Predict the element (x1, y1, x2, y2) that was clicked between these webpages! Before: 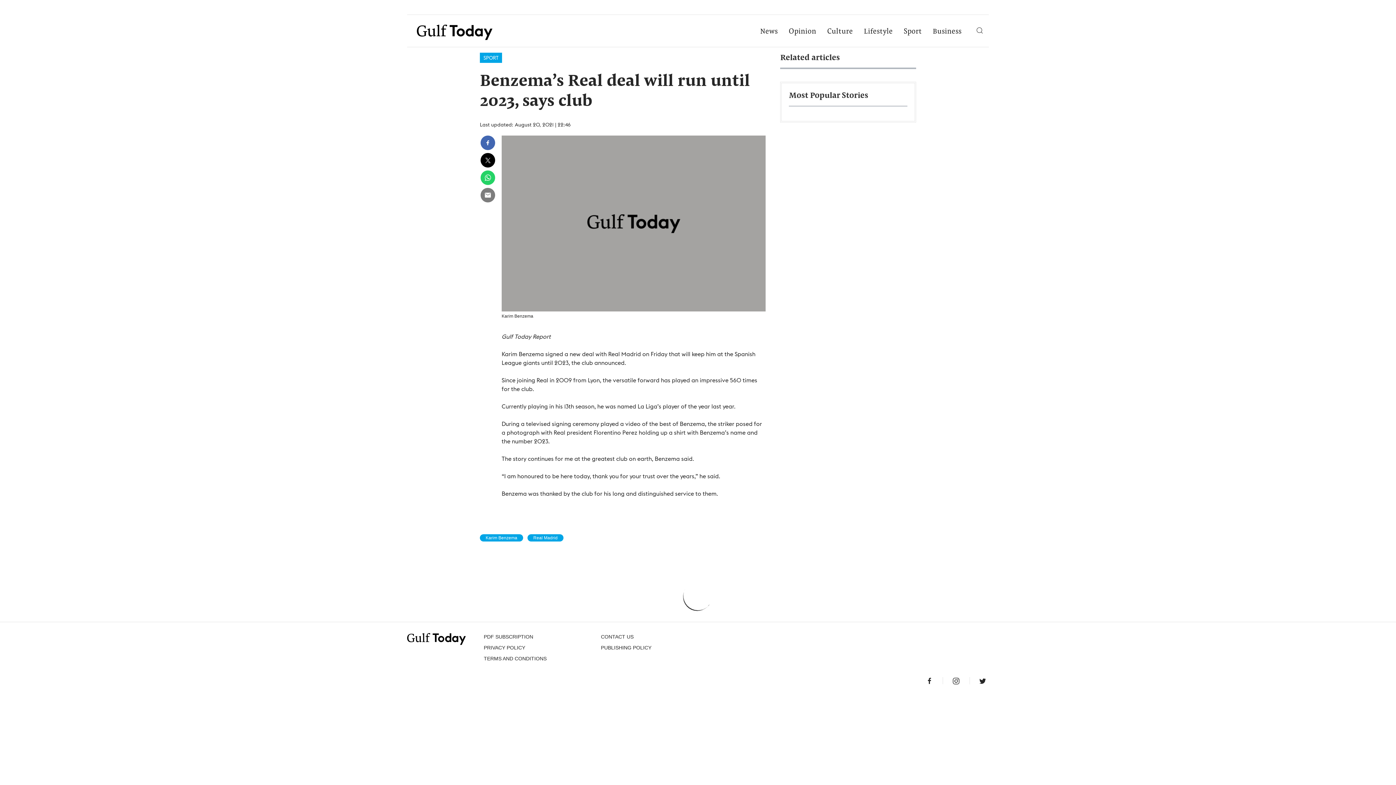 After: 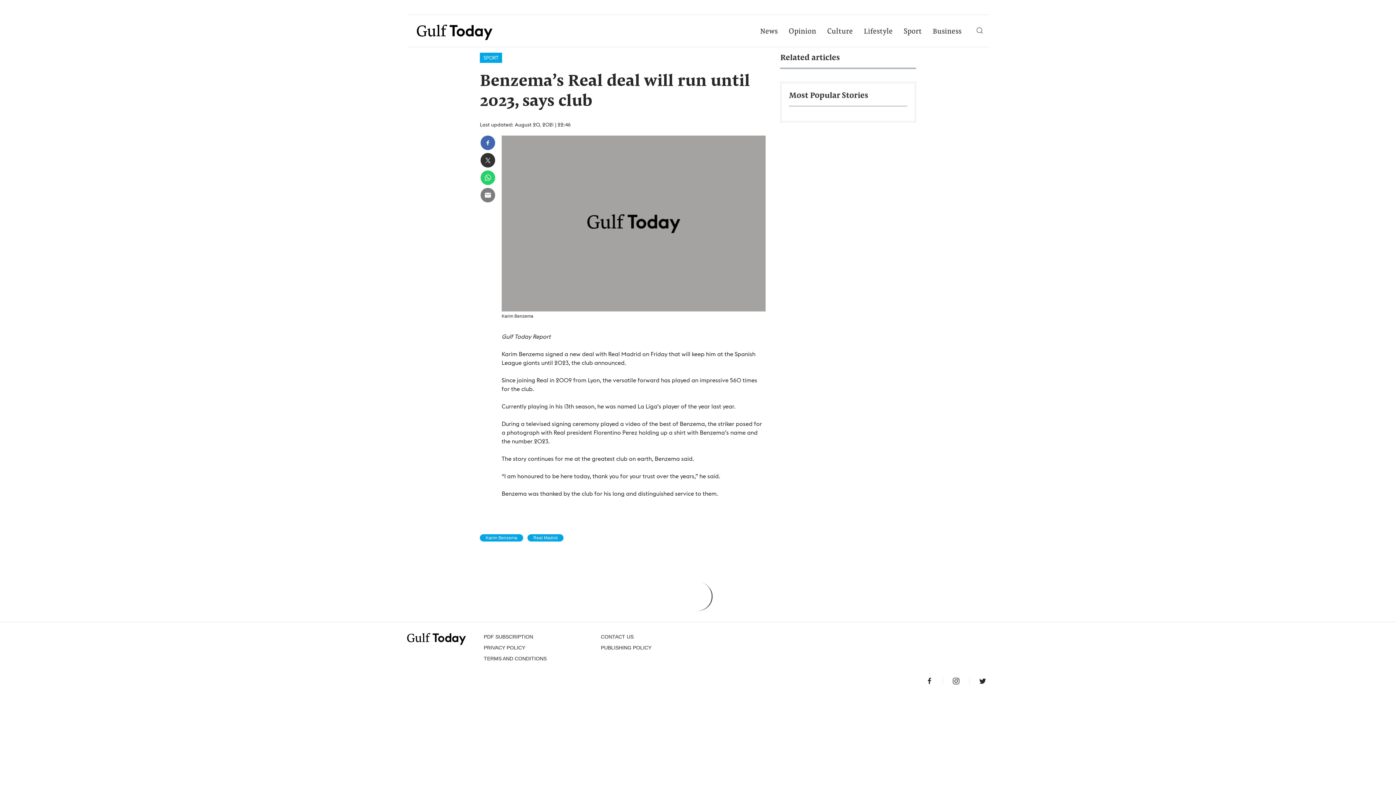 Action: bbox: (480, 153, 495, 167)